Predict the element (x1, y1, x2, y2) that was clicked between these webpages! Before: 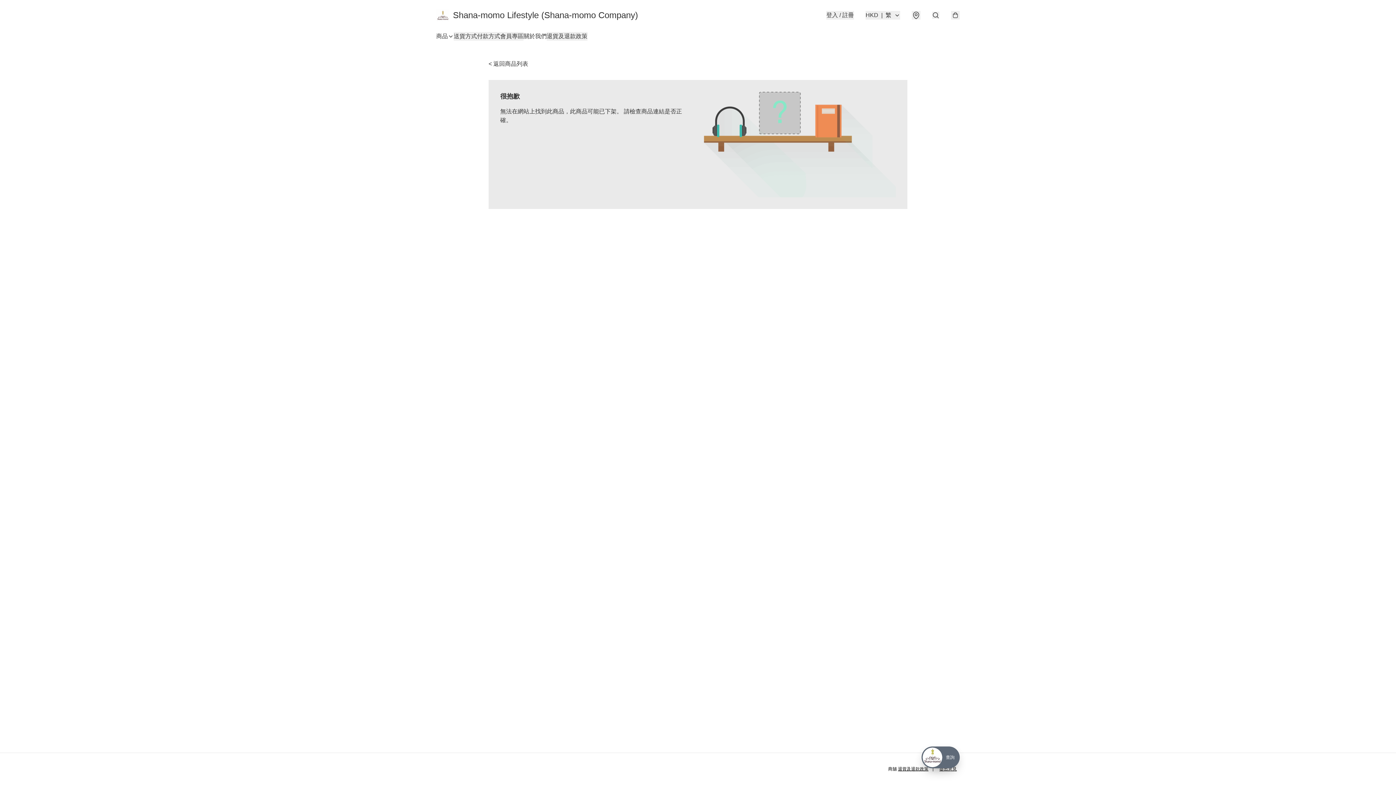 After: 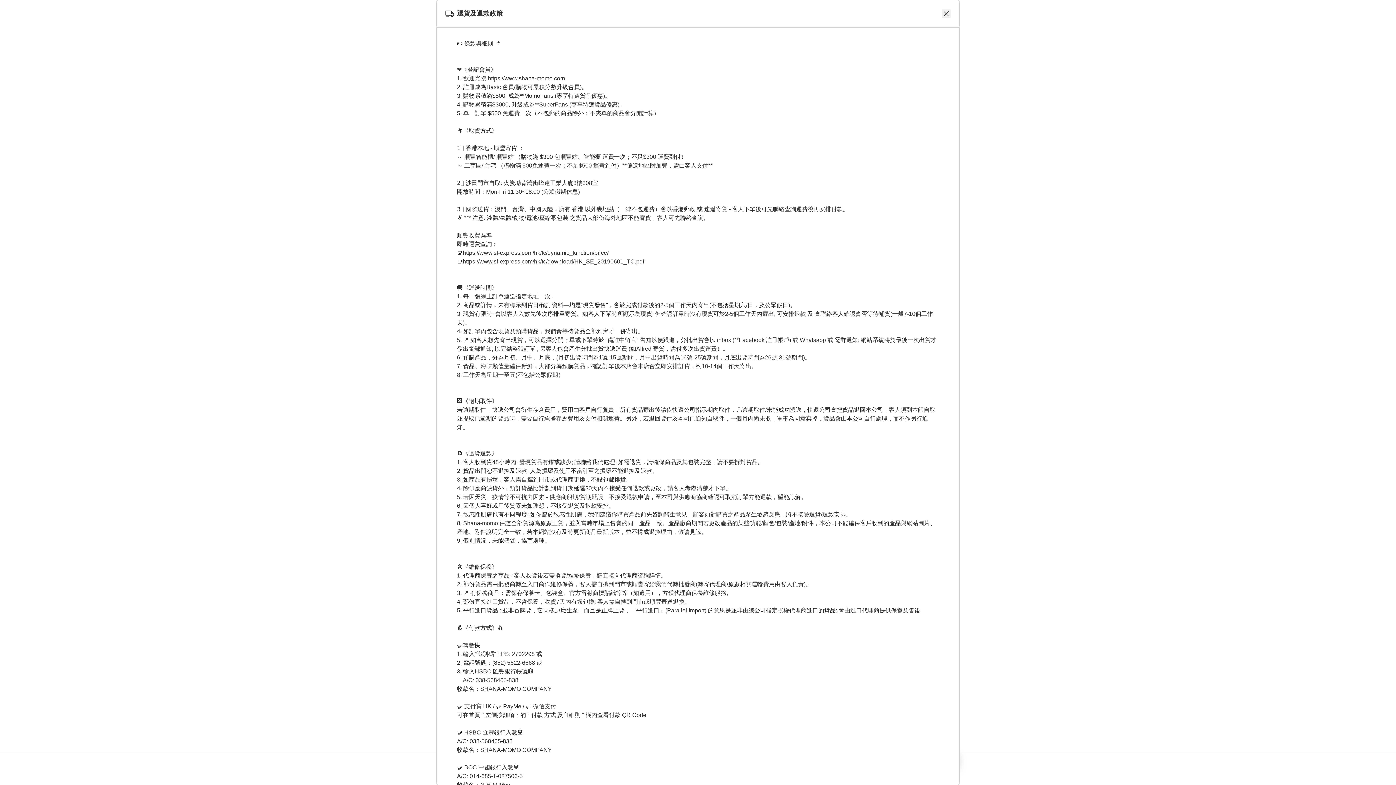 Action: bbox: (546, 32, 587, 40) label: 退貨及退款政策